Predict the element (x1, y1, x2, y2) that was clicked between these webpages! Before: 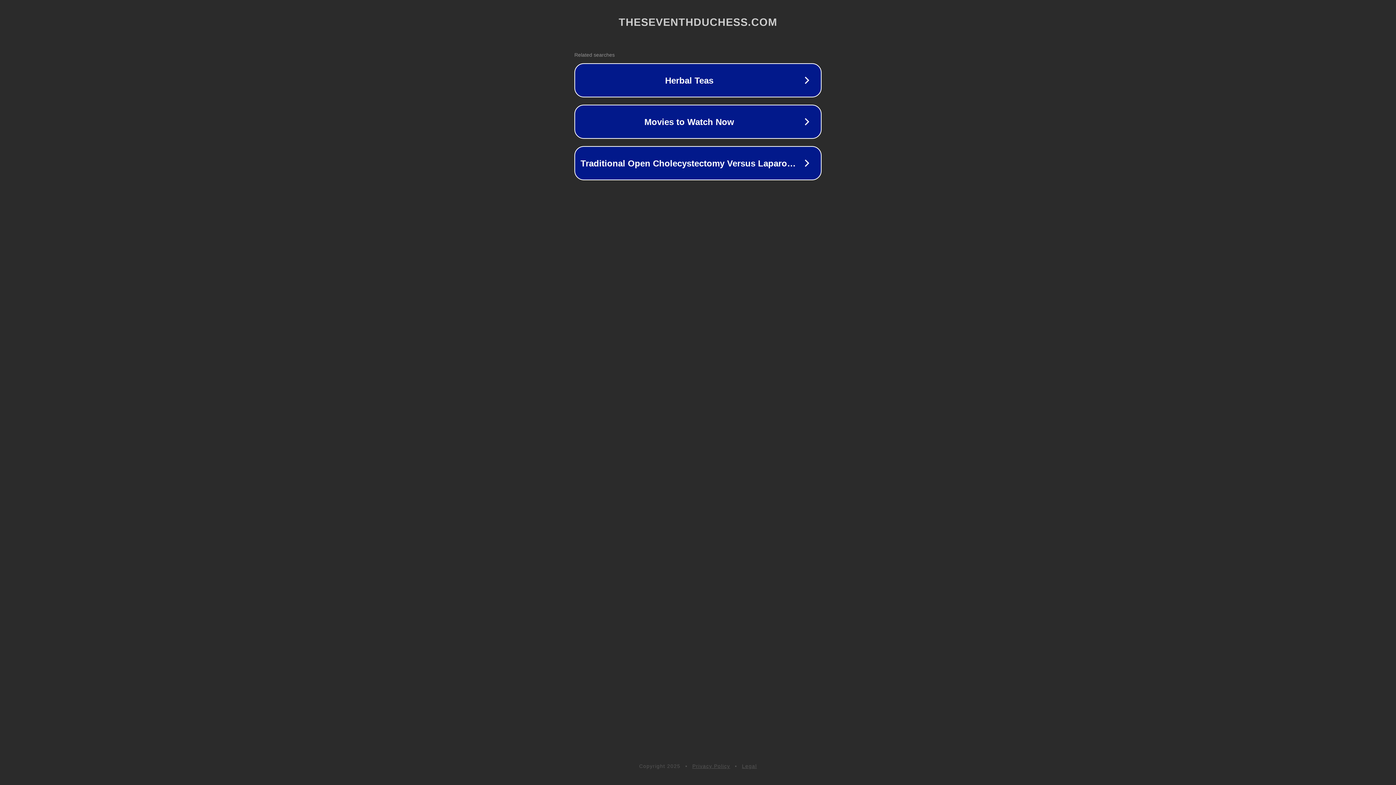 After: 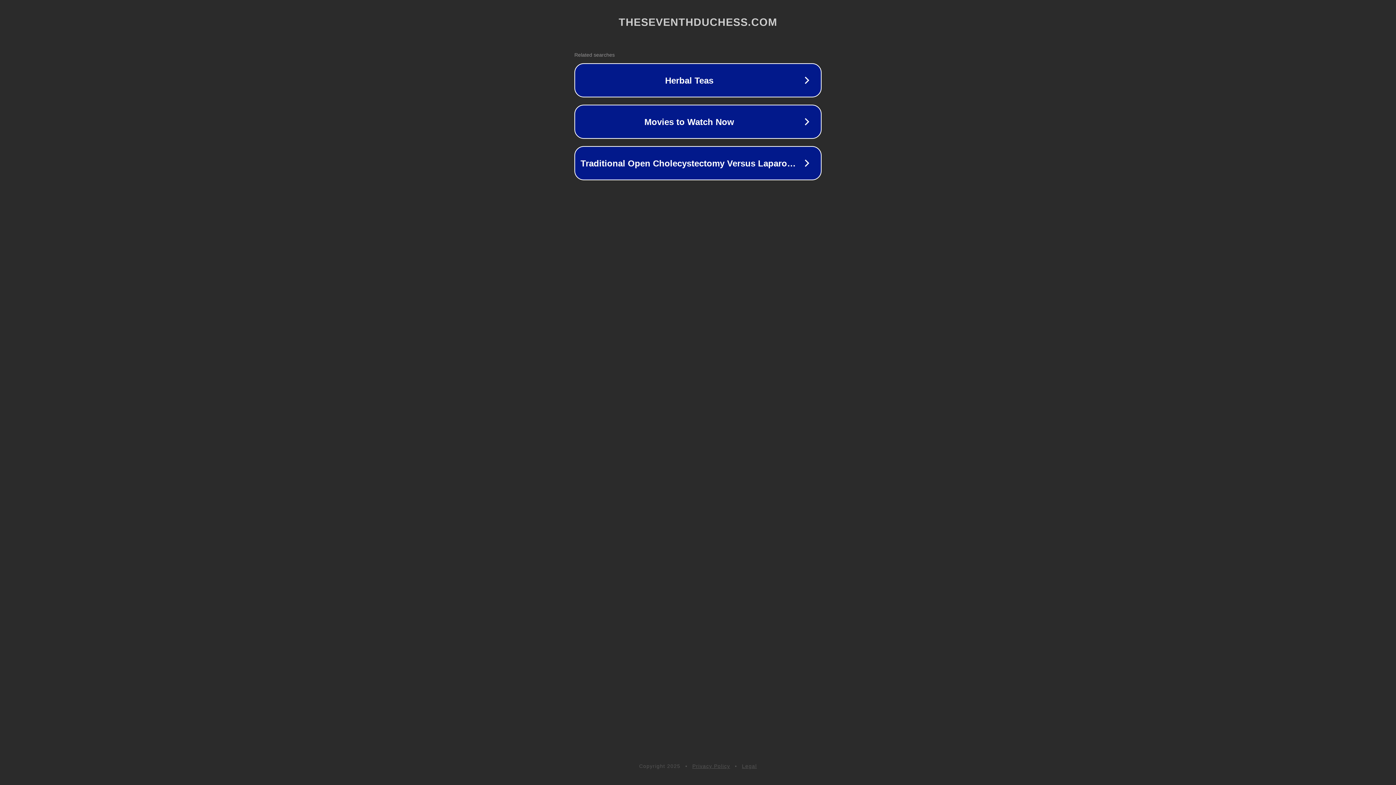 Action: bbox: (692, 763, 730, 769) label: Privacy Policy